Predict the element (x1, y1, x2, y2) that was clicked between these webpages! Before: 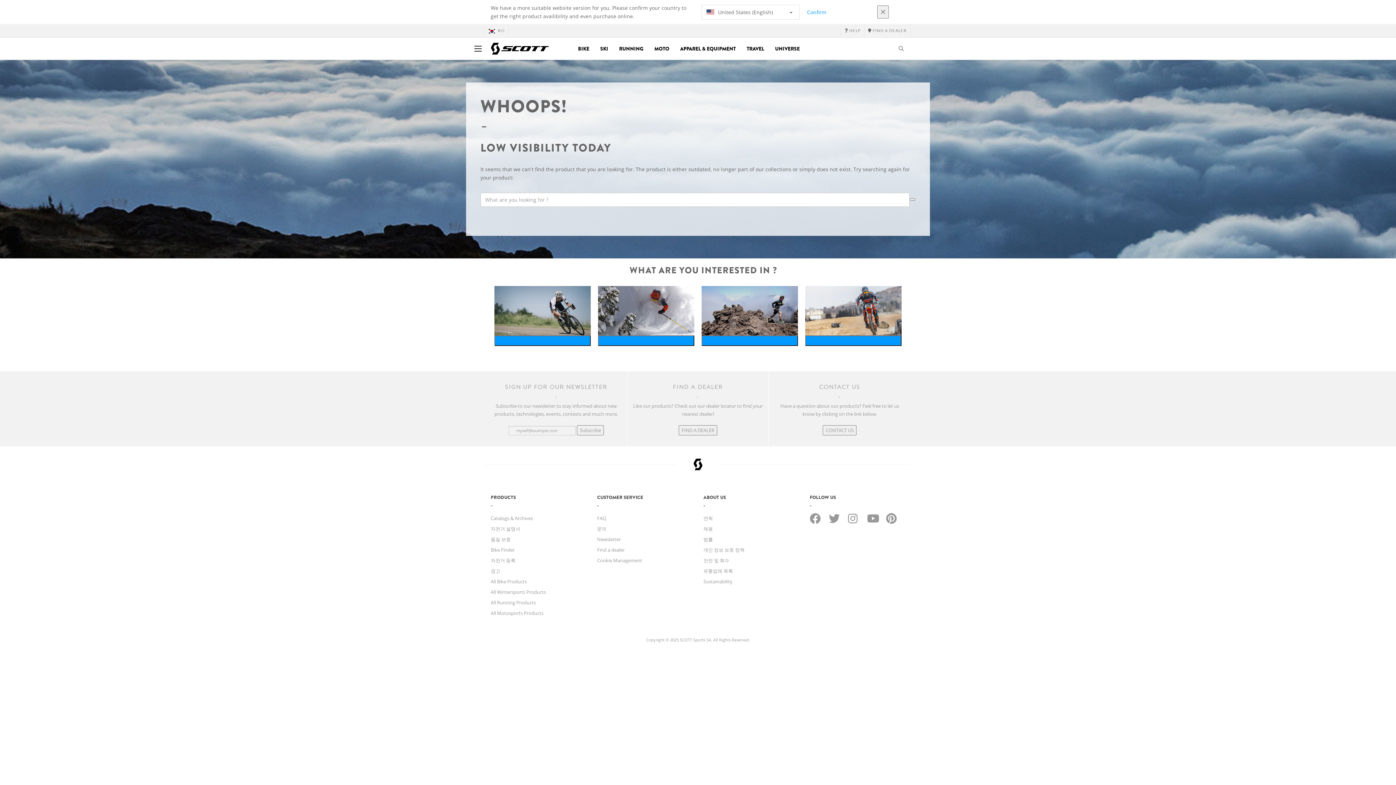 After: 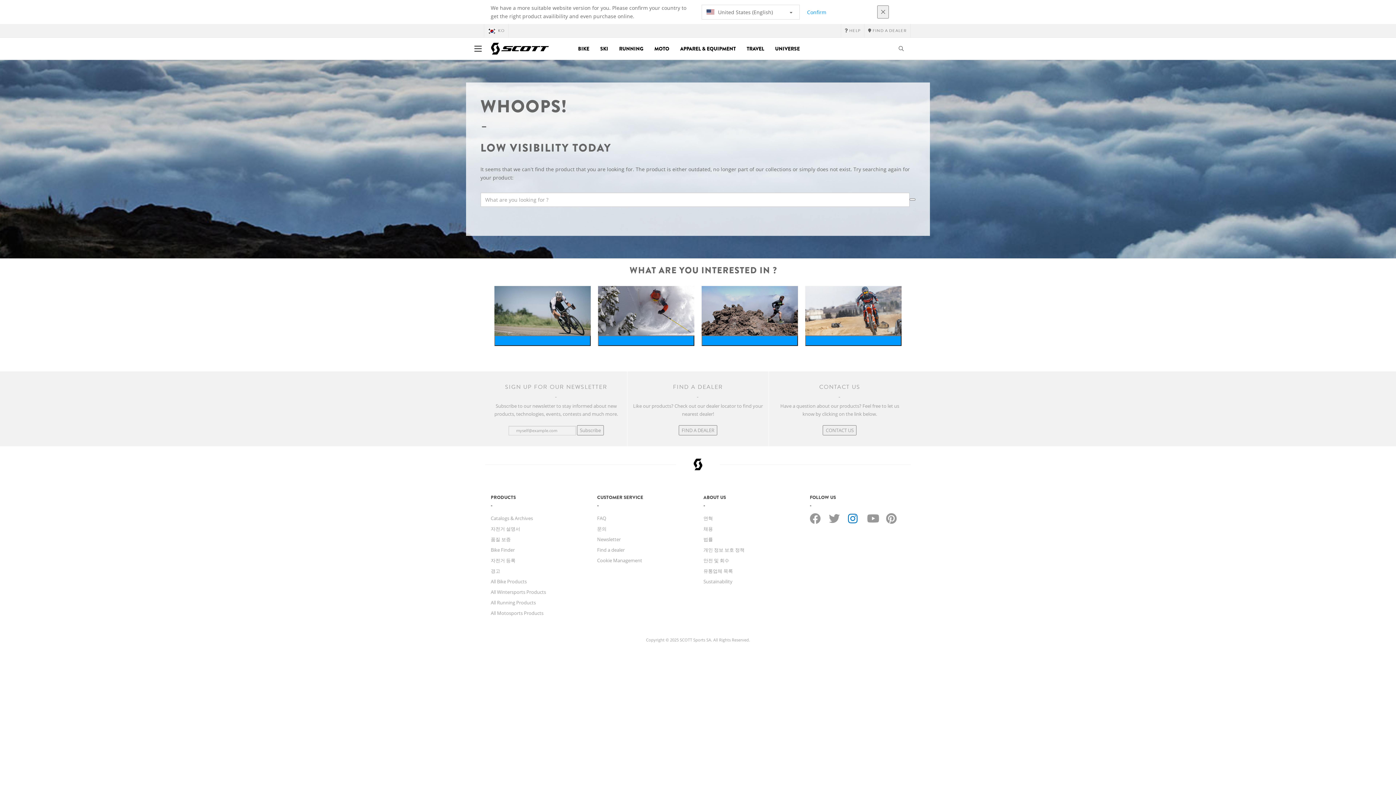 Action: bbox: (848, 511, 857, 526)